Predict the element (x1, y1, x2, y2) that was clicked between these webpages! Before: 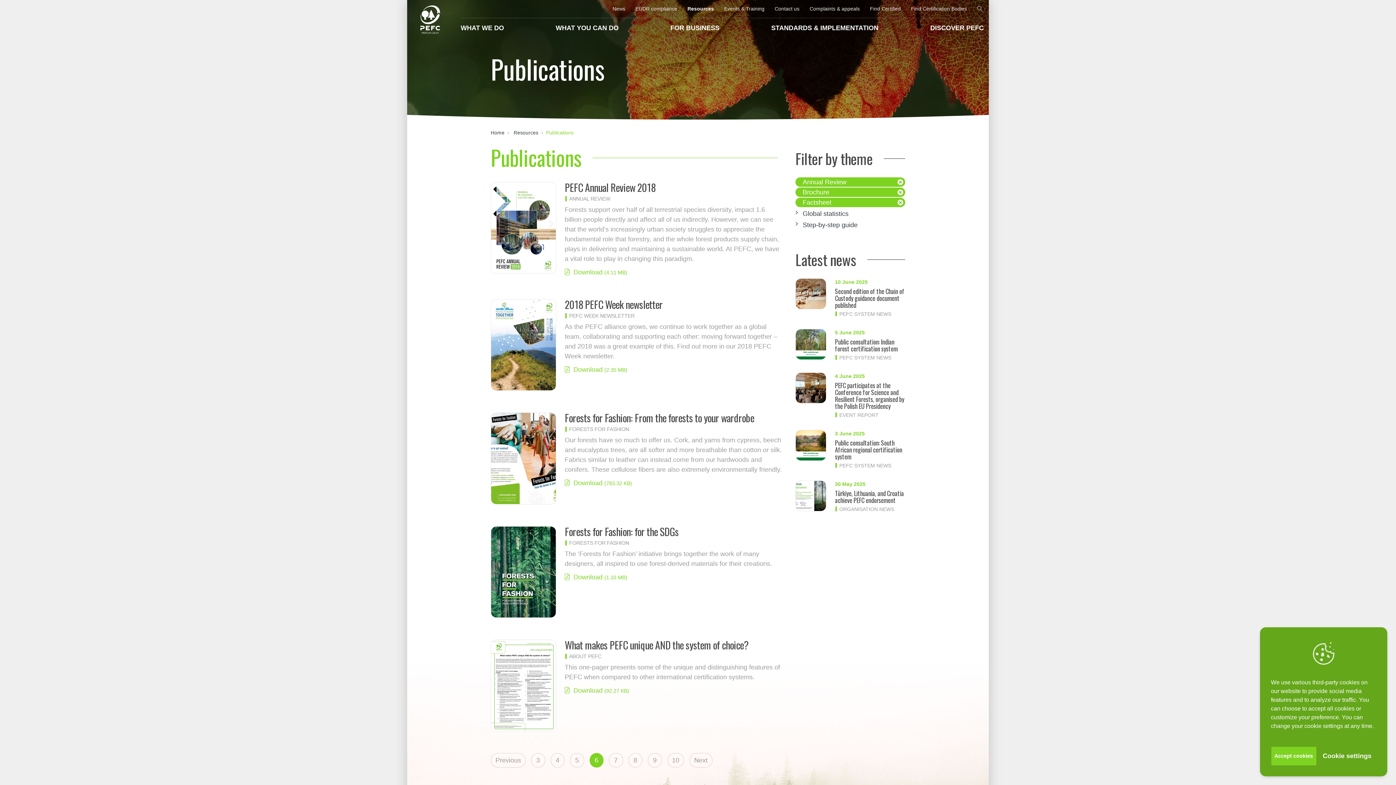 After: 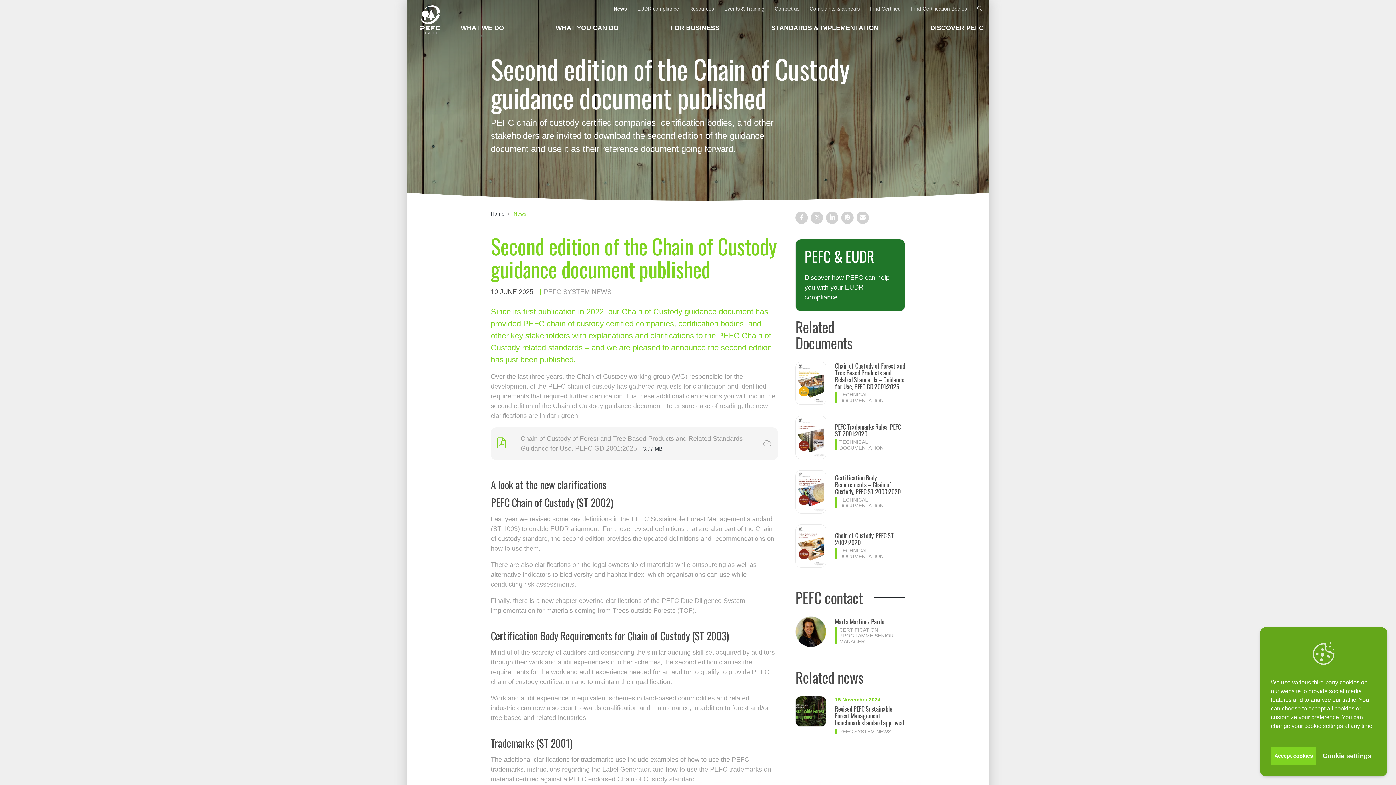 Action: bbox: (835, 288, 905, 308) label: Second edition of the Chain of Custody guidance document published